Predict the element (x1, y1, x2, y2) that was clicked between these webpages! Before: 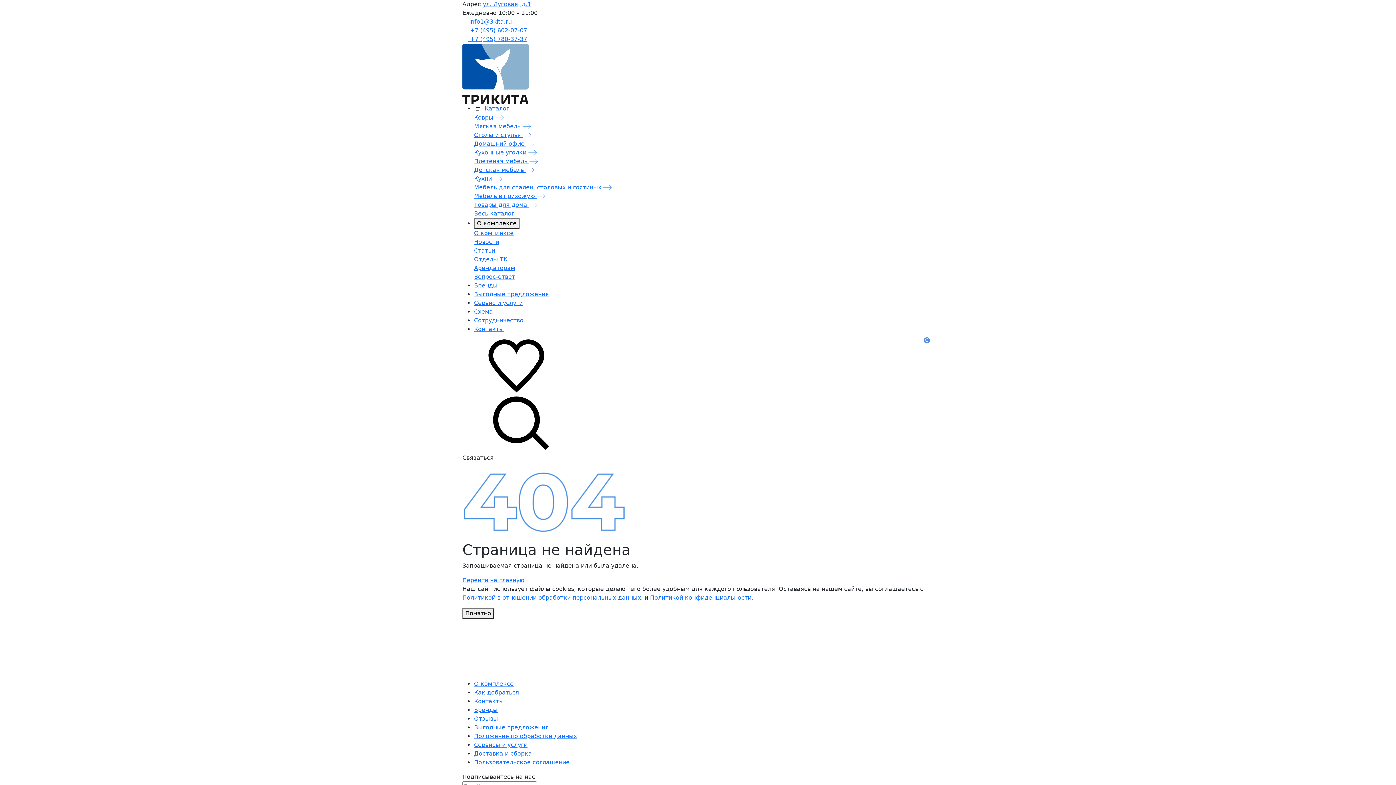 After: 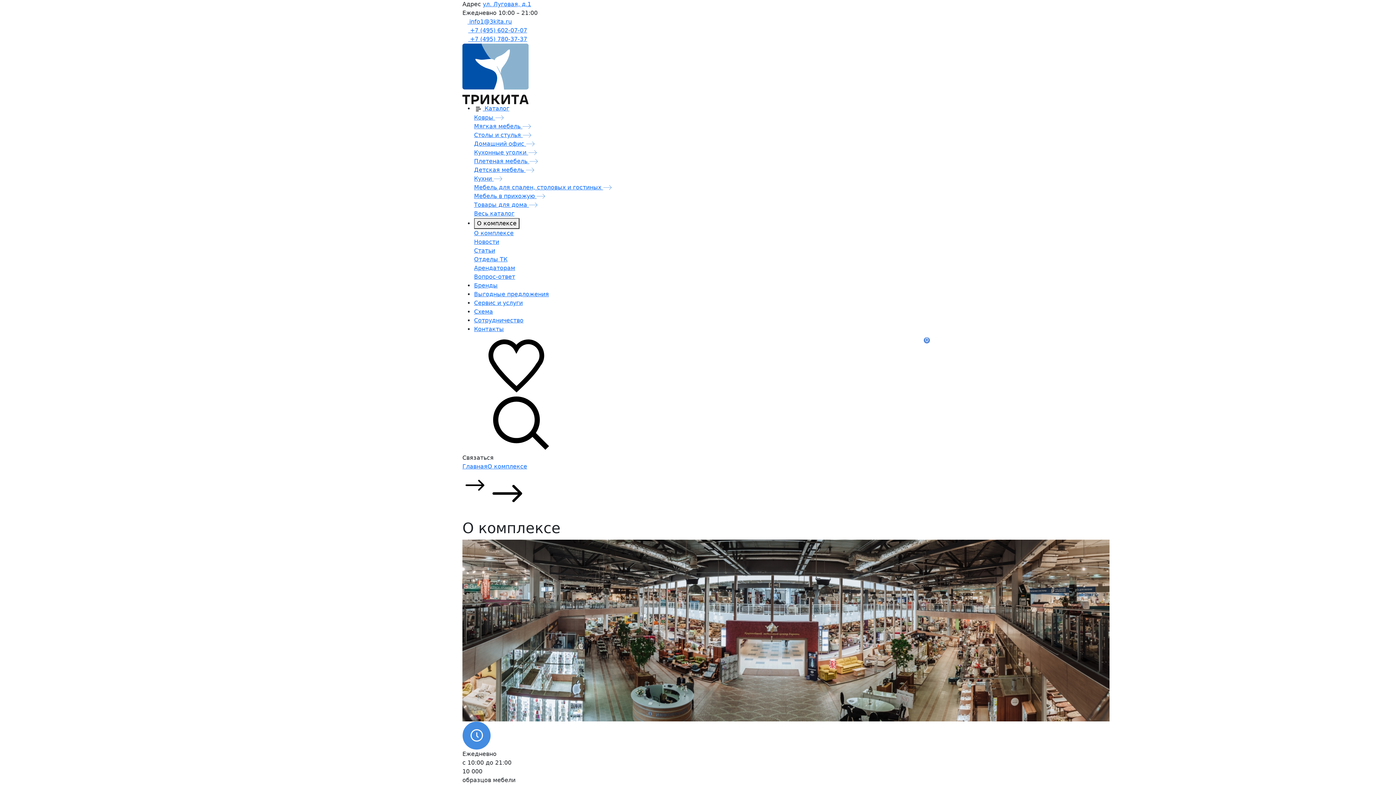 Action: bbox: (474, 680, 513, 687) label: О комплексе